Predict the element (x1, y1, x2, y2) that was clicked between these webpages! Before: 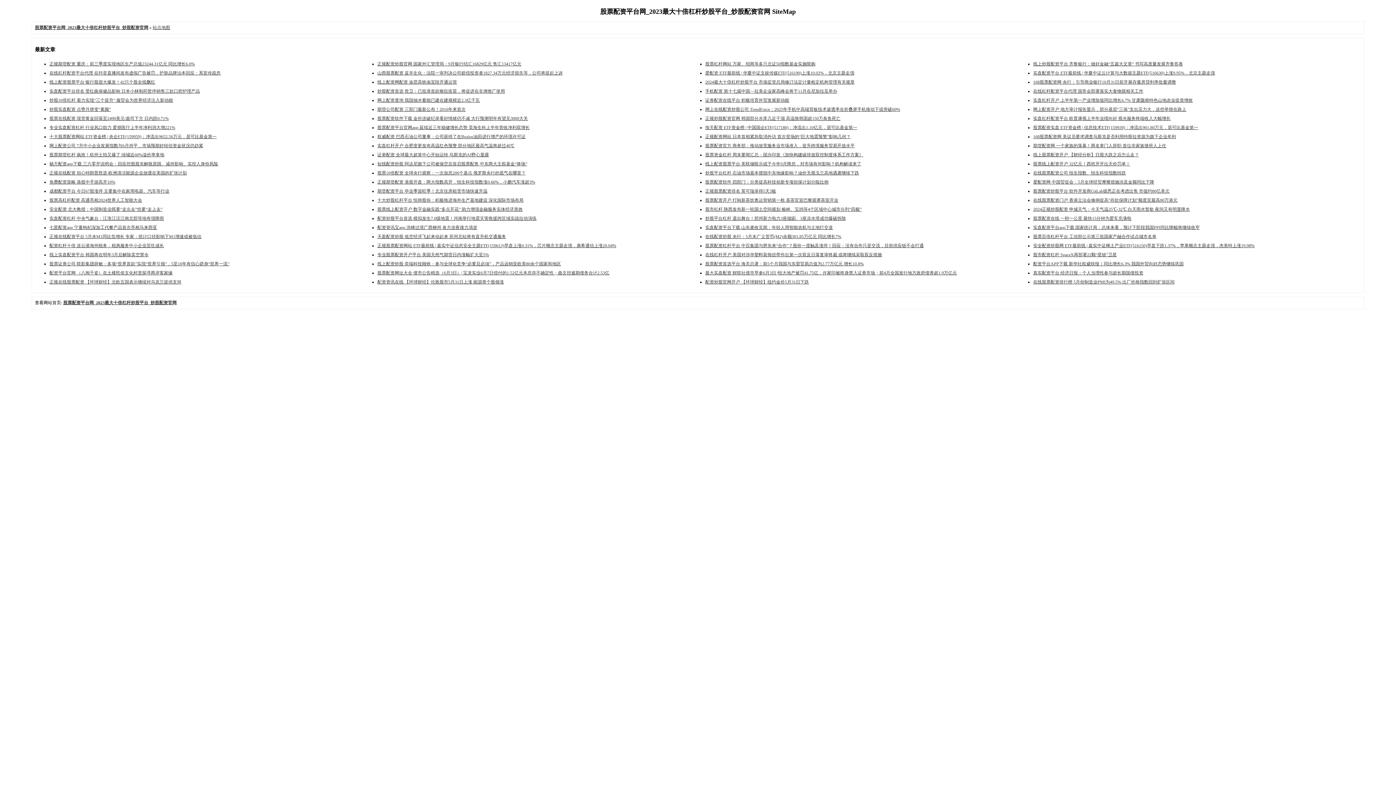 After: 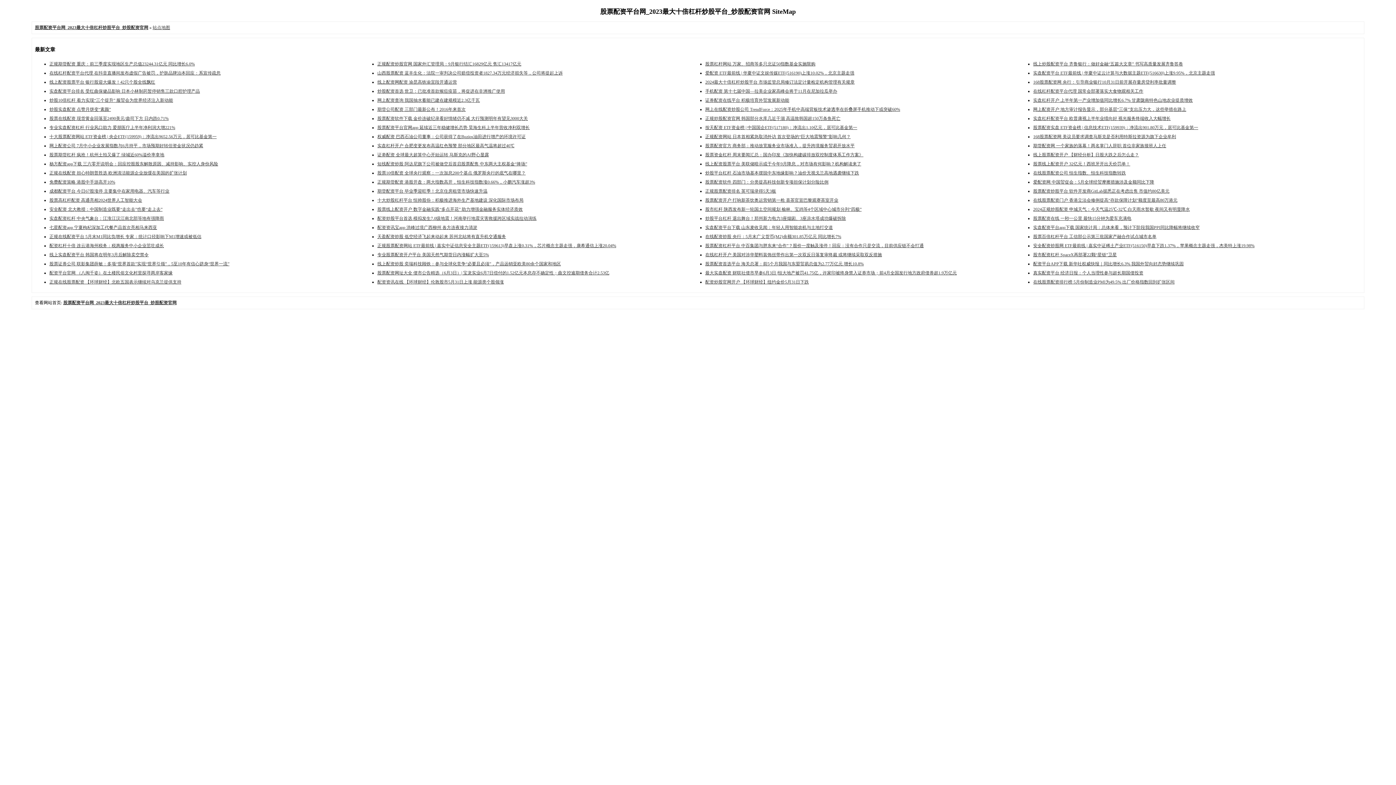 Action: bbox: (705, 61, 815, 66) label: 股票杠杆网站 万家、招商等多只北证50指数基金实施限购